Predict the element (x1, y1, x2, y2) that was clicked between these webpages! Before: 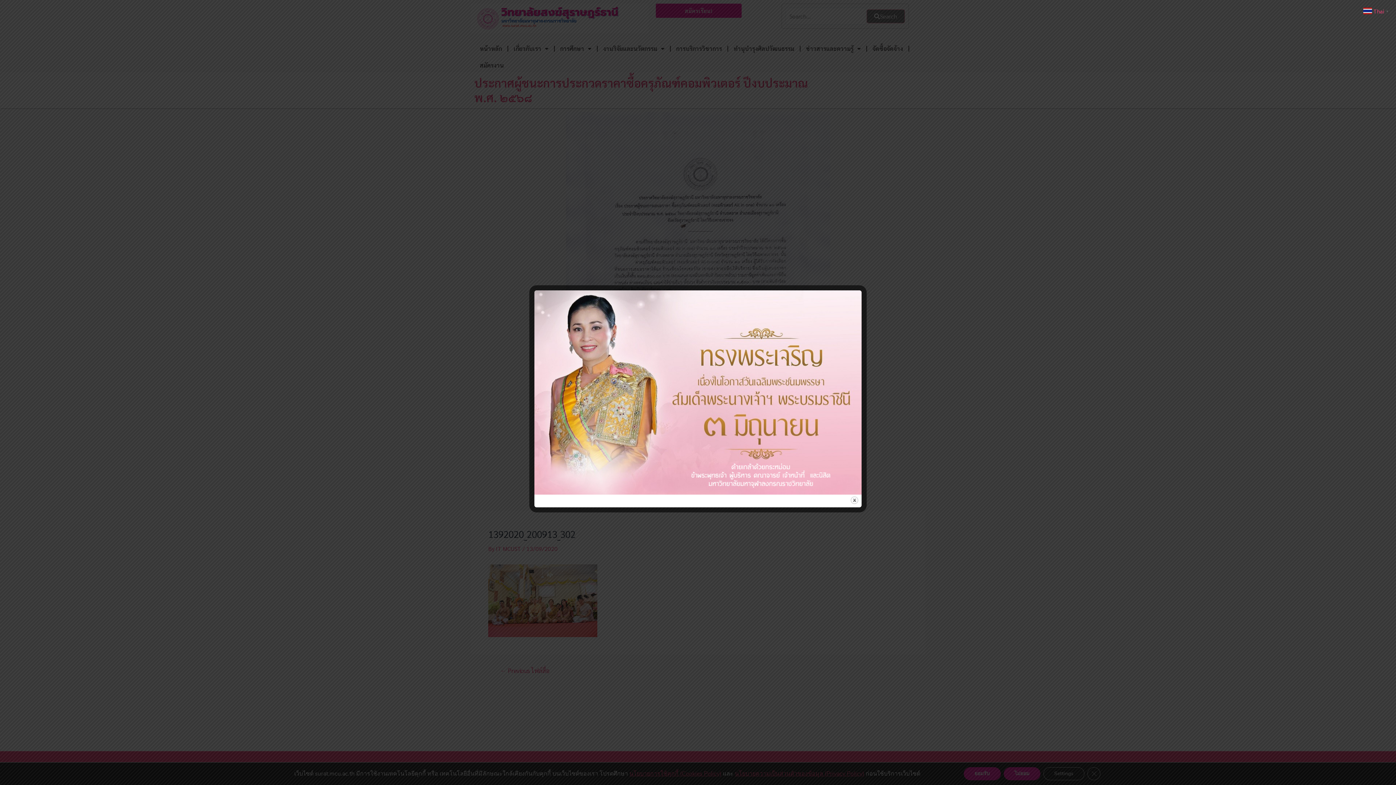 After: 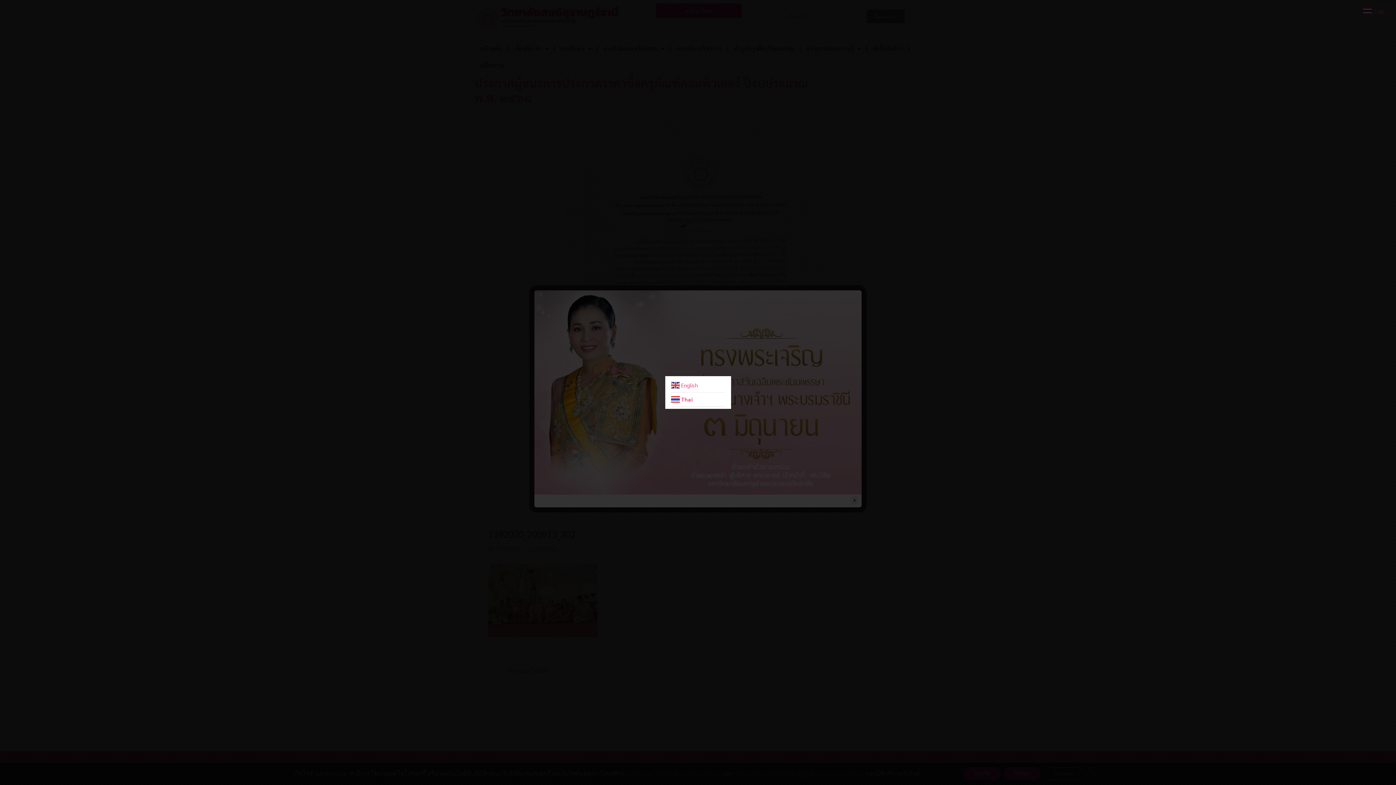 Action: label:  Thai▼ bbox: (1363, 6, 1390, 13)